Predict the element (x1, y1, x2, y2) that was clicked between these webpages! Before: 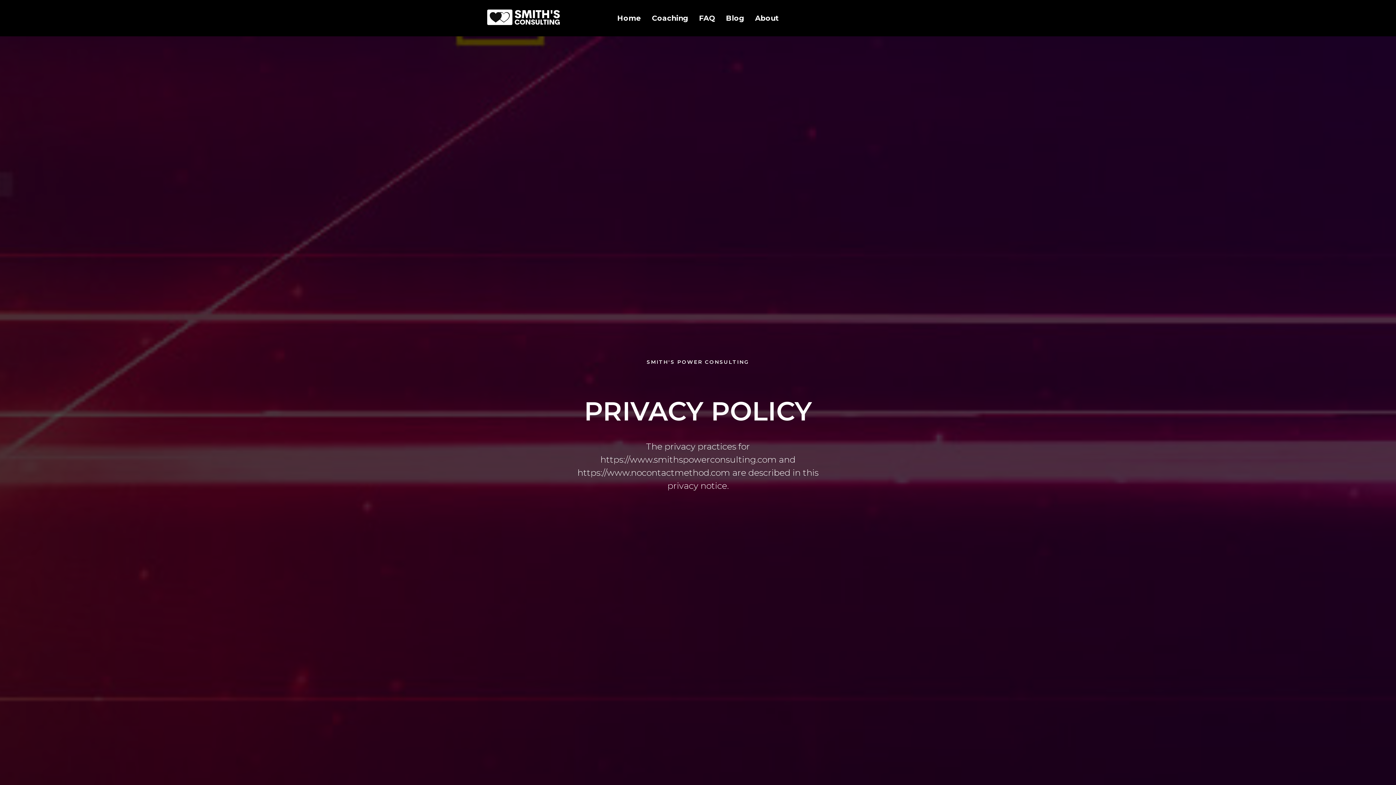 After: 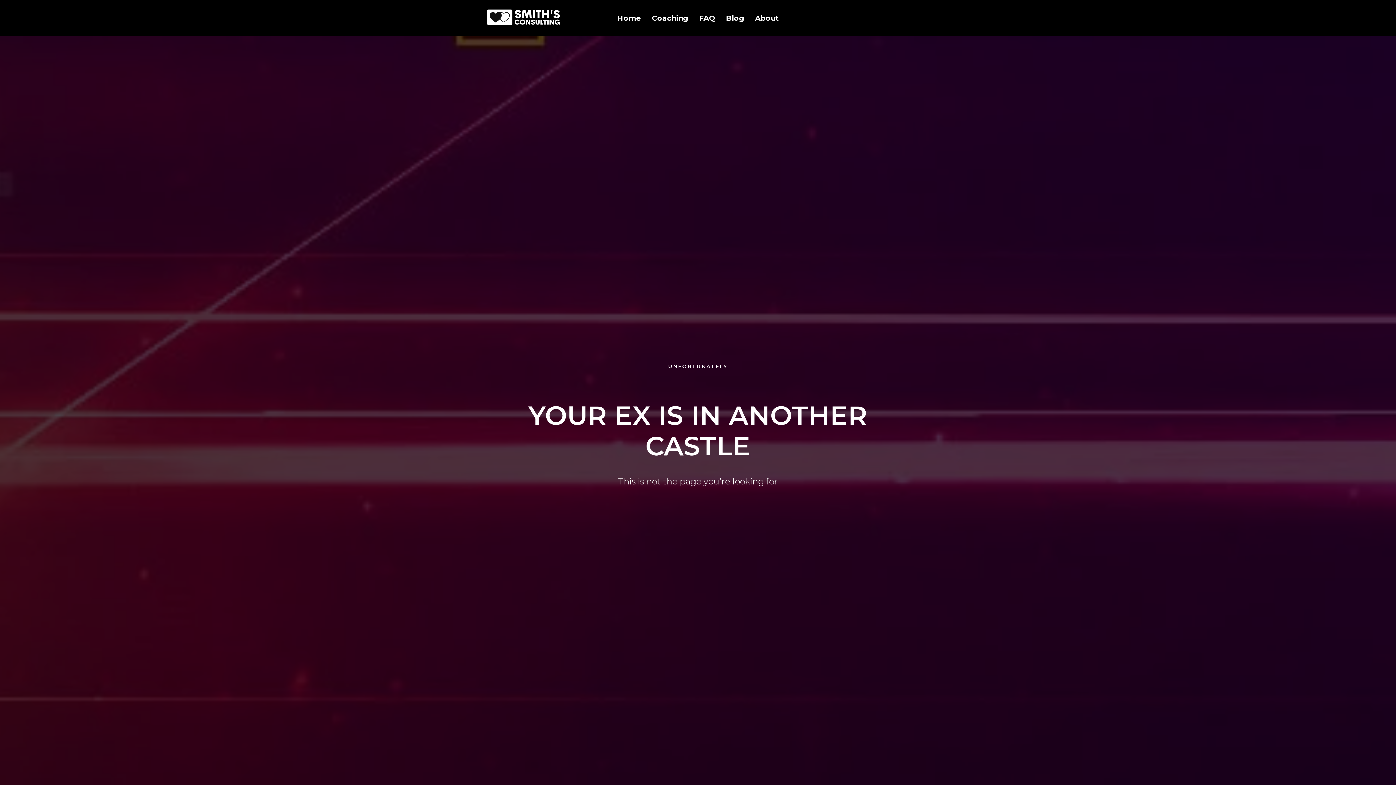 Action: label: About bbox: (755, 13, 778, 22)